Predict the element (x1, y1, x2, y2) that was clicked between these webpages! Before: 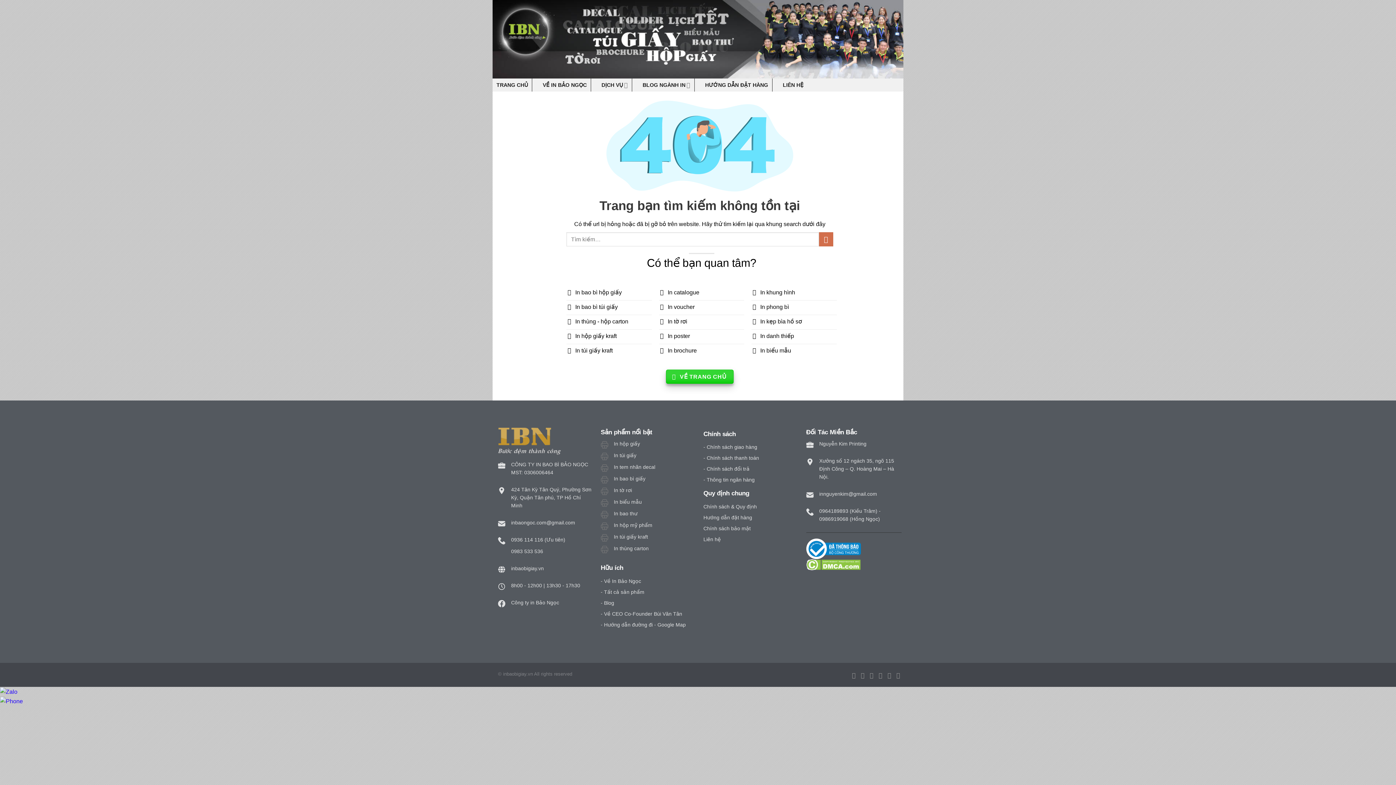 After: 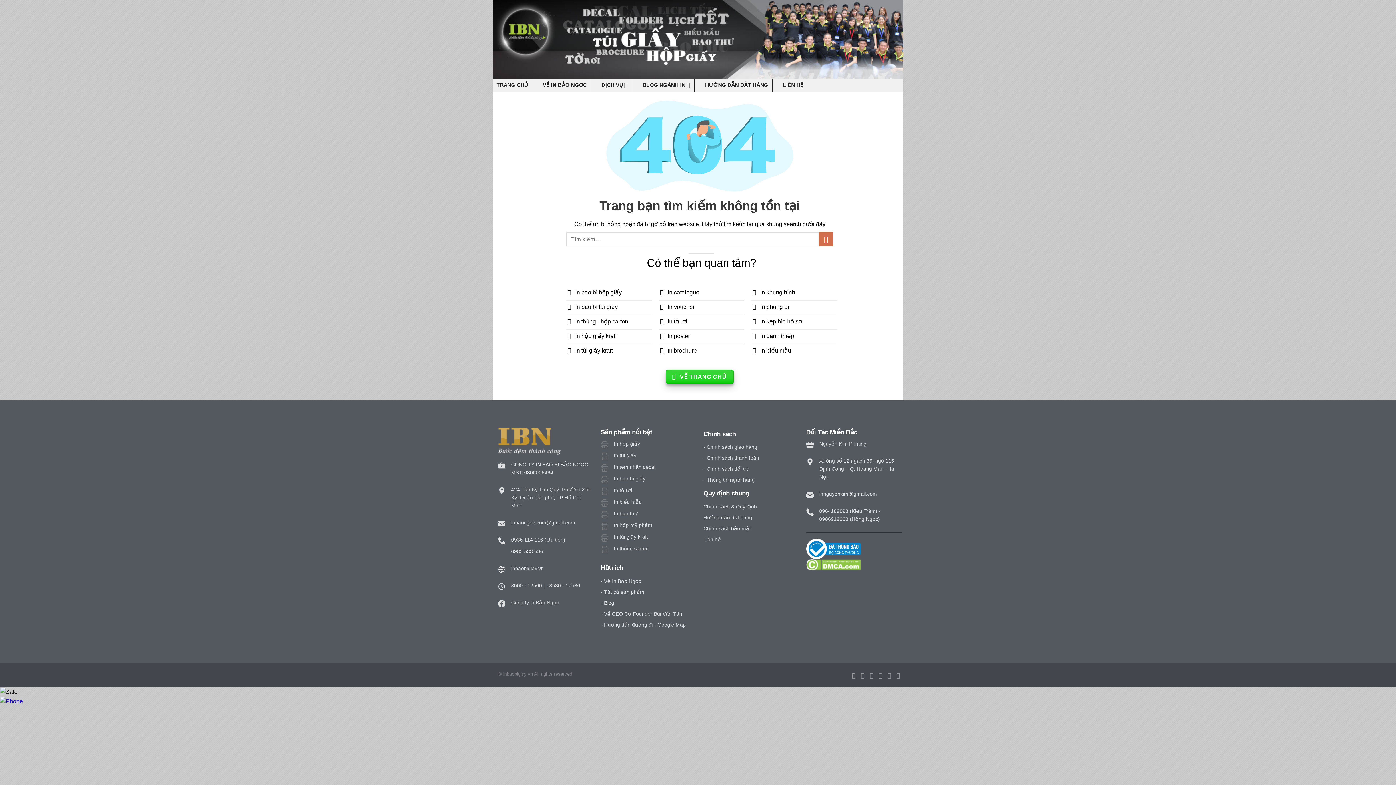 Action: bbox: (0, 688, 17, 694)